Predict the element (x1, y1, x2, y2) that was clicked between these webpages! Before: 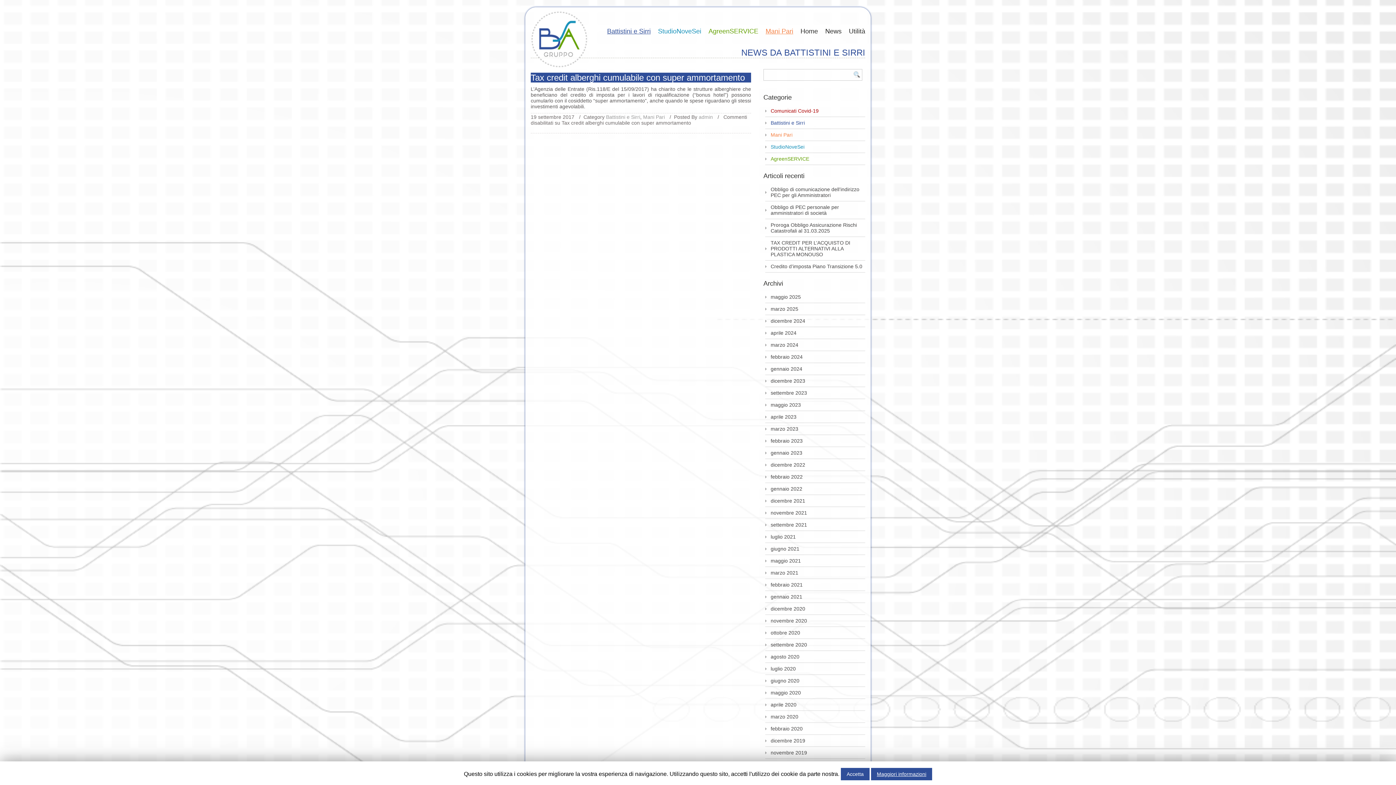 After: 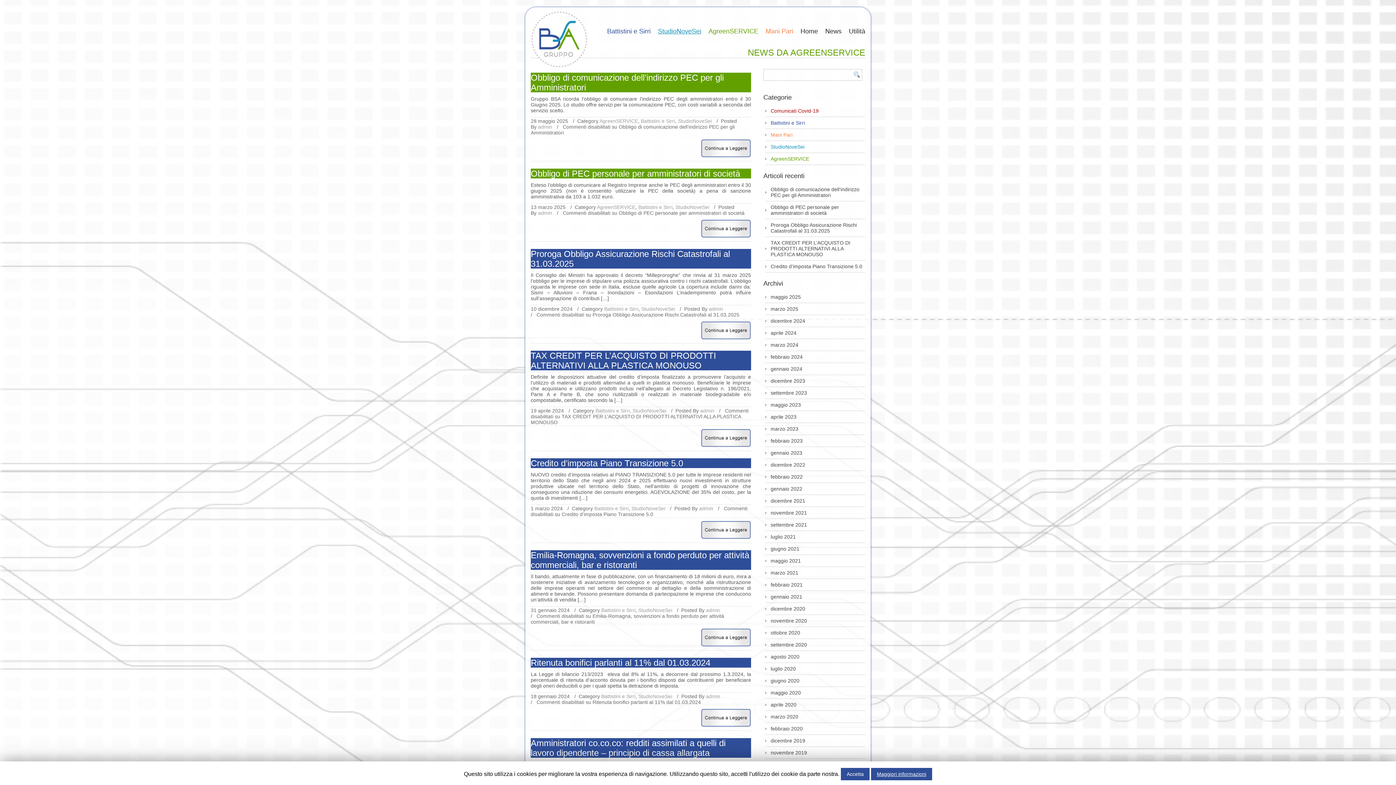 Action: bbox: (770, 144, 804, 149) label: StudioNoveSei